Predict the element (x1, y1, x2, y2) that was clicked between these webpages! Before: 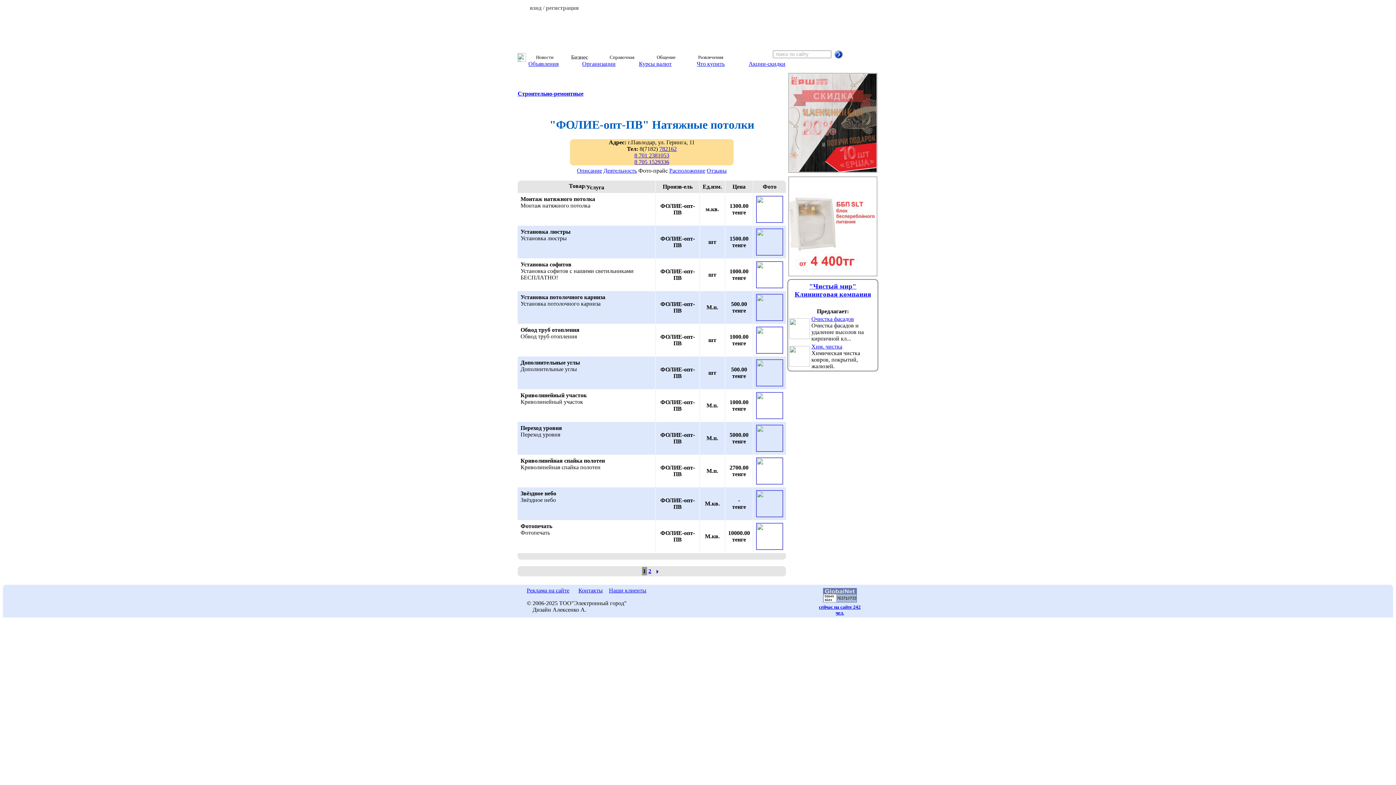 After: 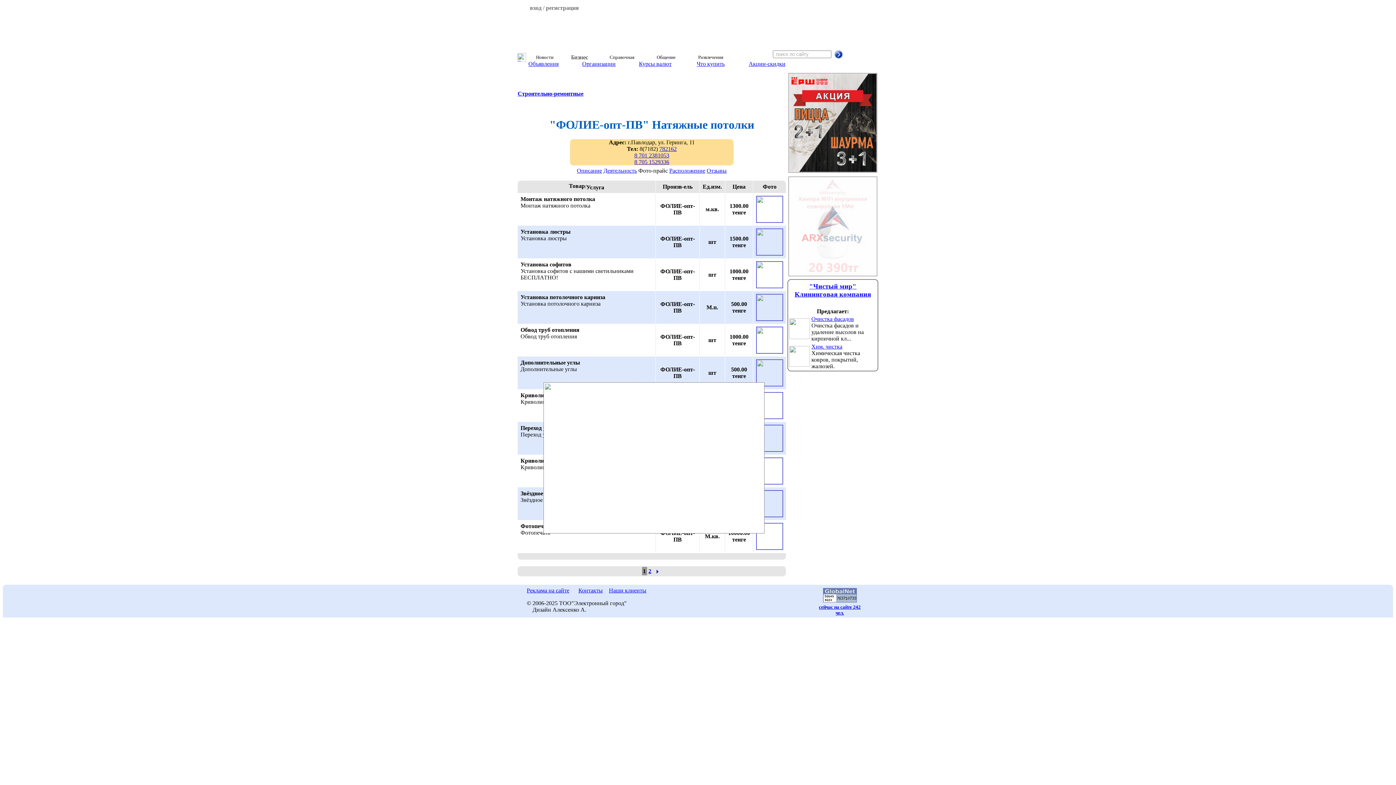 Action: bbox: (756, 544, 783, 551)